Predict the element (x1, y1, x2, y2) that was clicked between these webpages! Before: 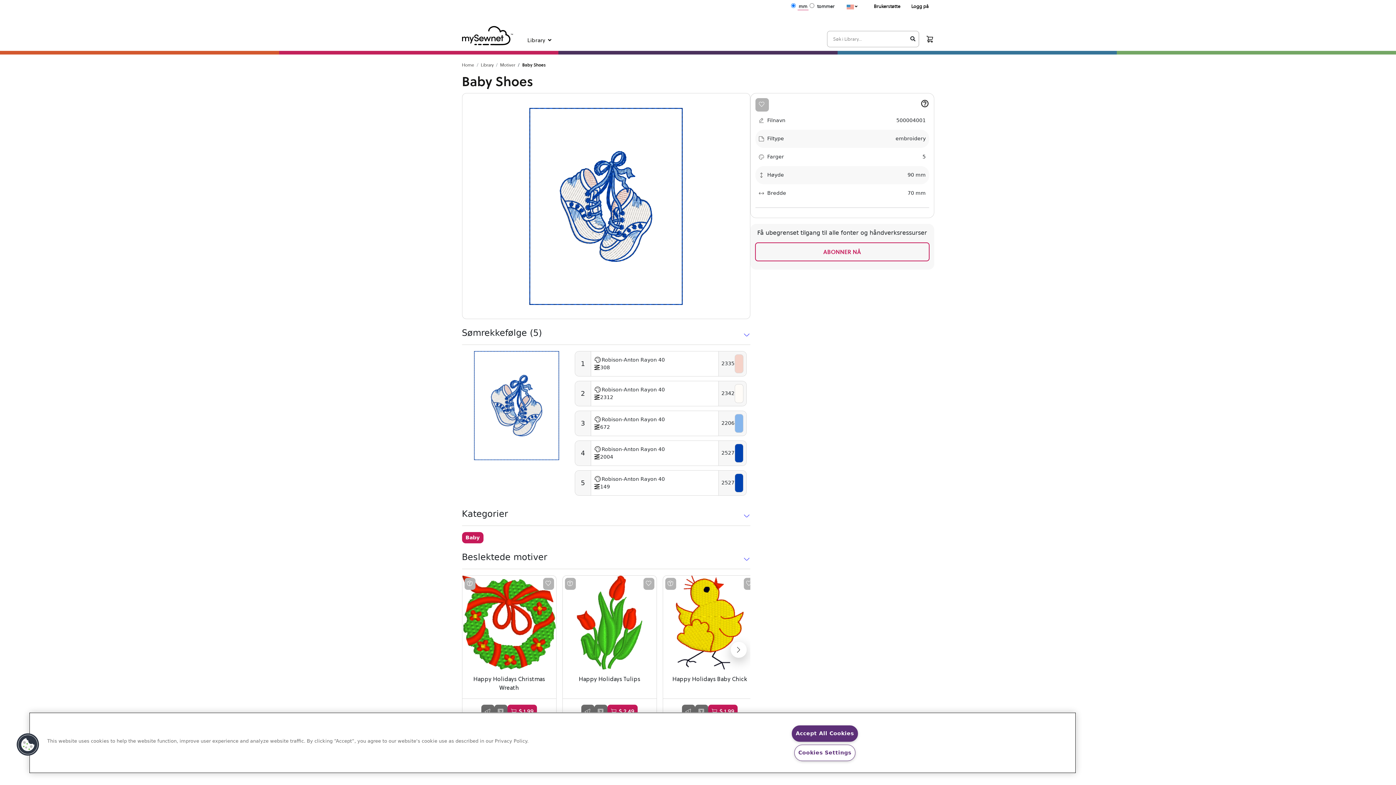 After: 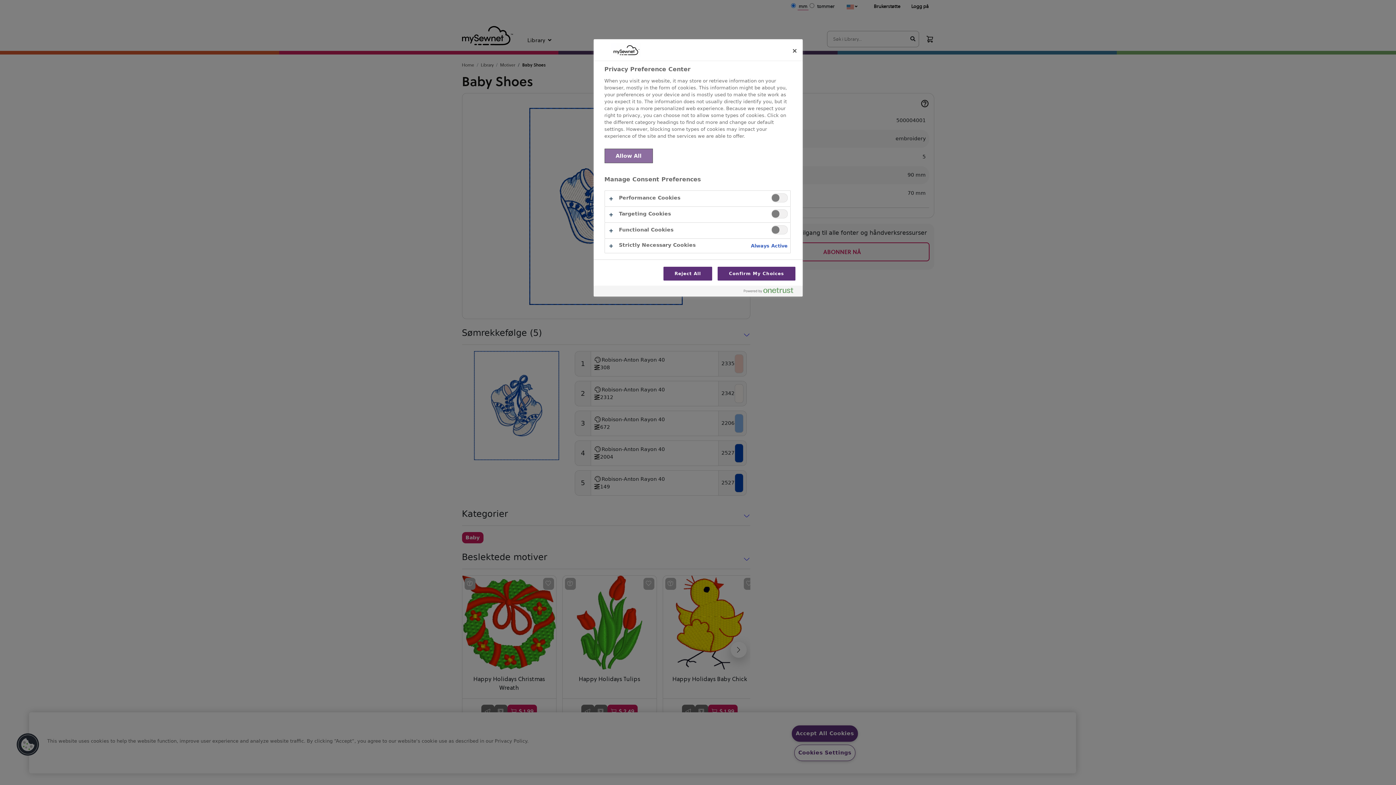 Action: bbox: (794, 745, 855, 761) label: Cookies Settings